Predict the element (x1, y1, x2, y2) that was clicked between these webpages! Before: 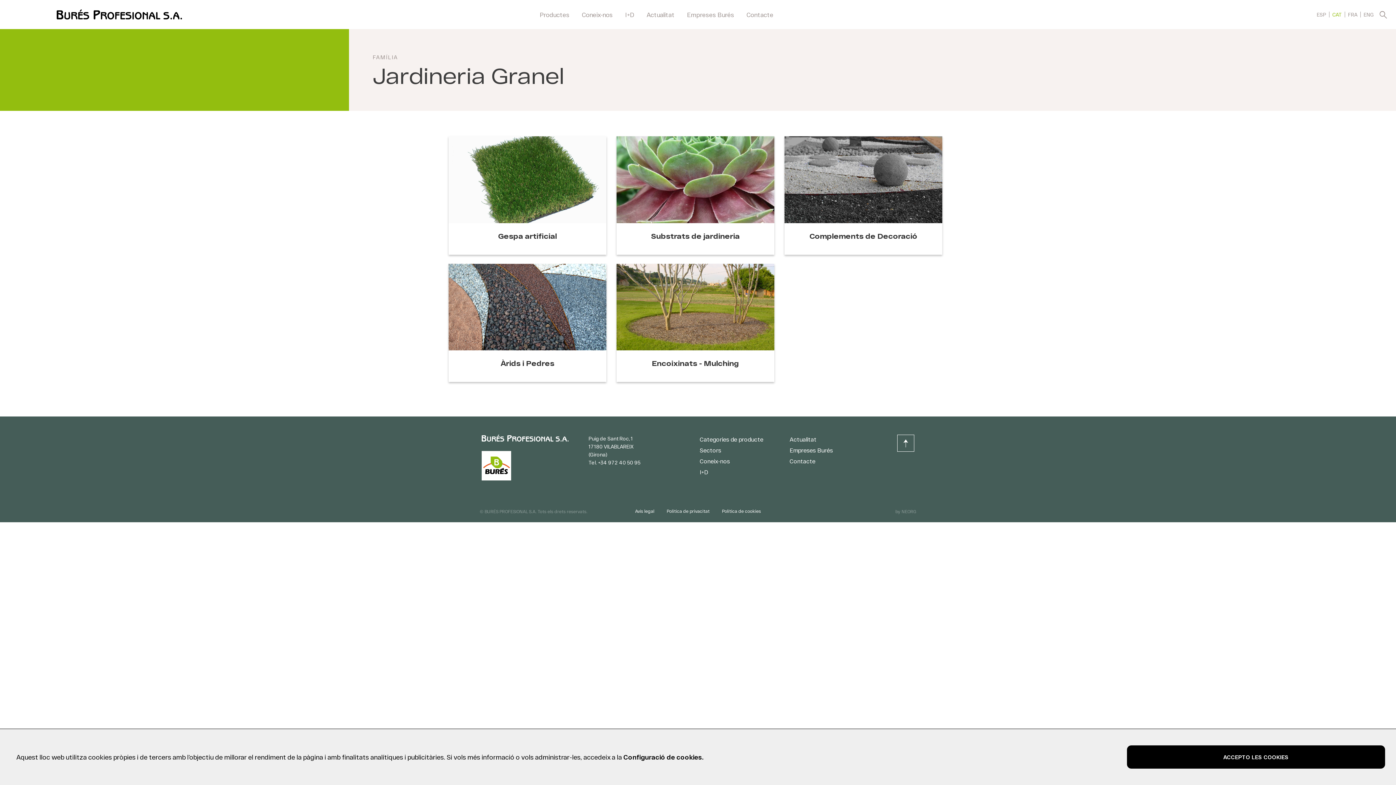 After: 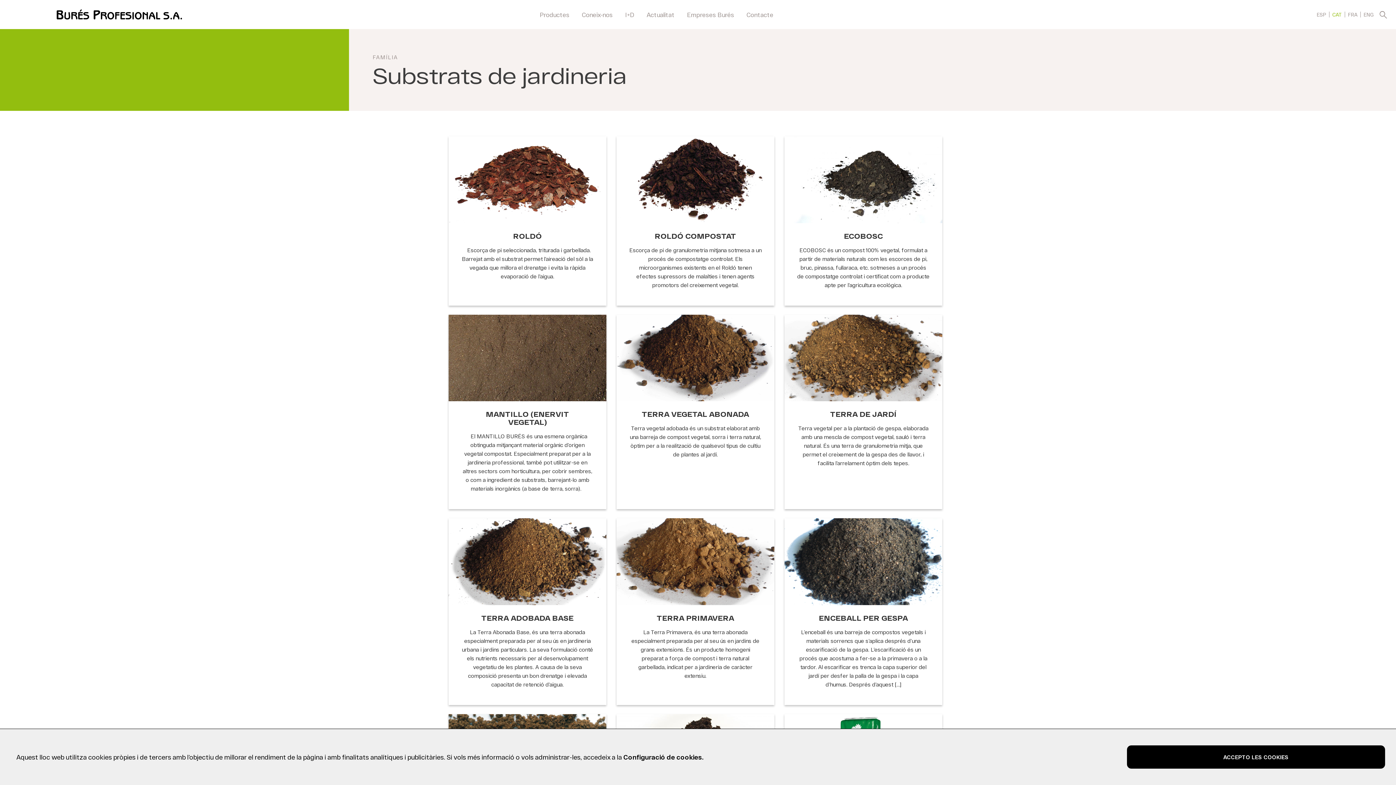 Action: label: Substrats de jardineria bbox: (616, 136, 774, 254)